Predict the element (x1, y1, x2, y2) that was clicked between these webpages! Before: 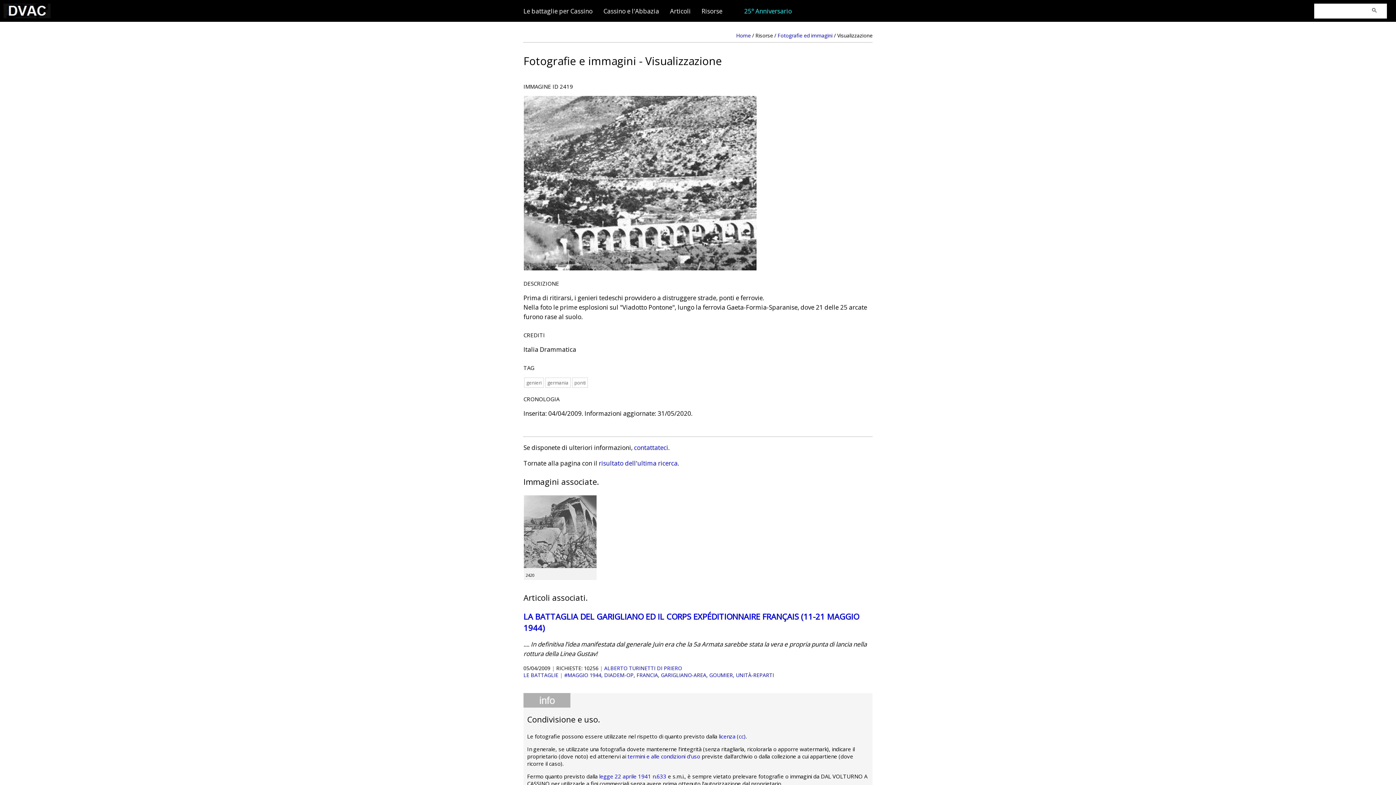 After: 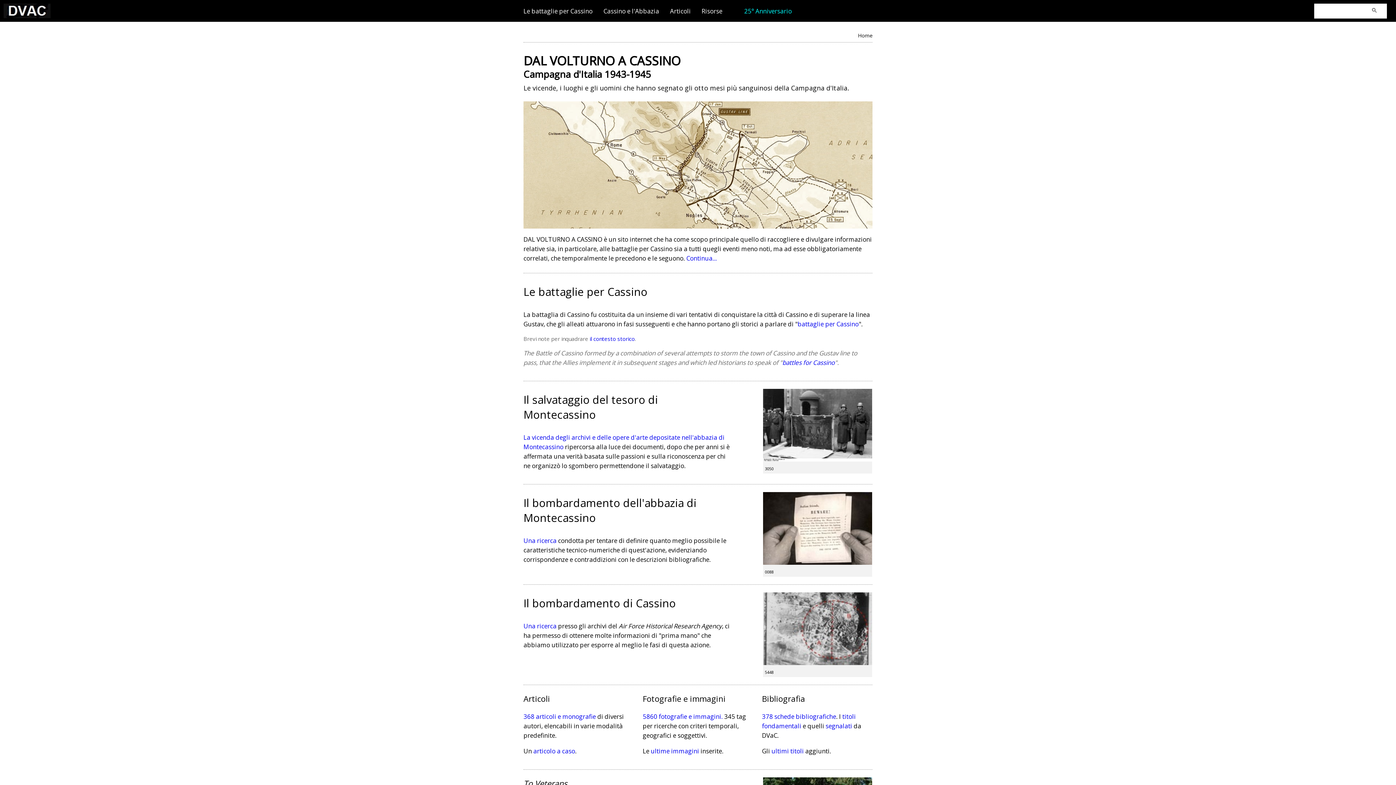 Action: bbox: (736, 32, 750, 38) label: Home